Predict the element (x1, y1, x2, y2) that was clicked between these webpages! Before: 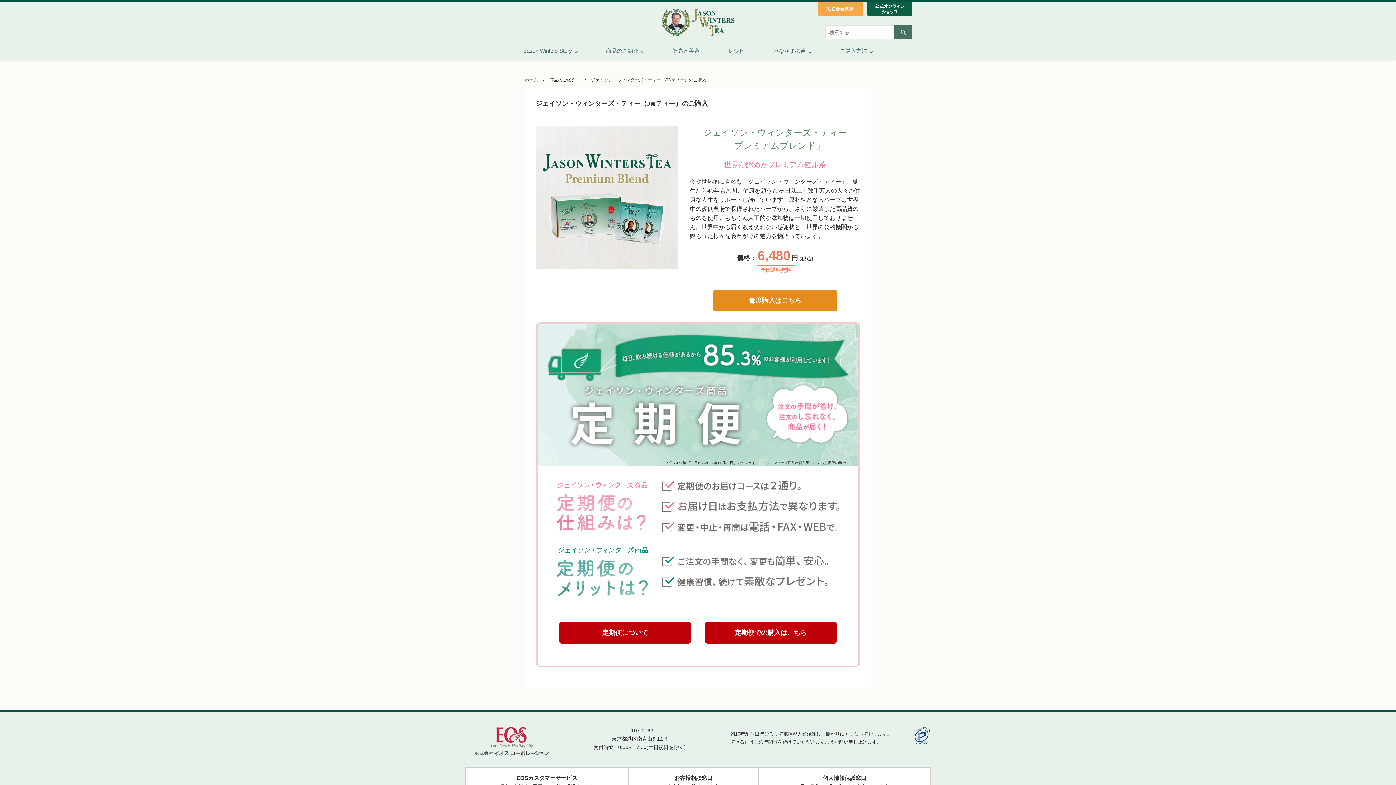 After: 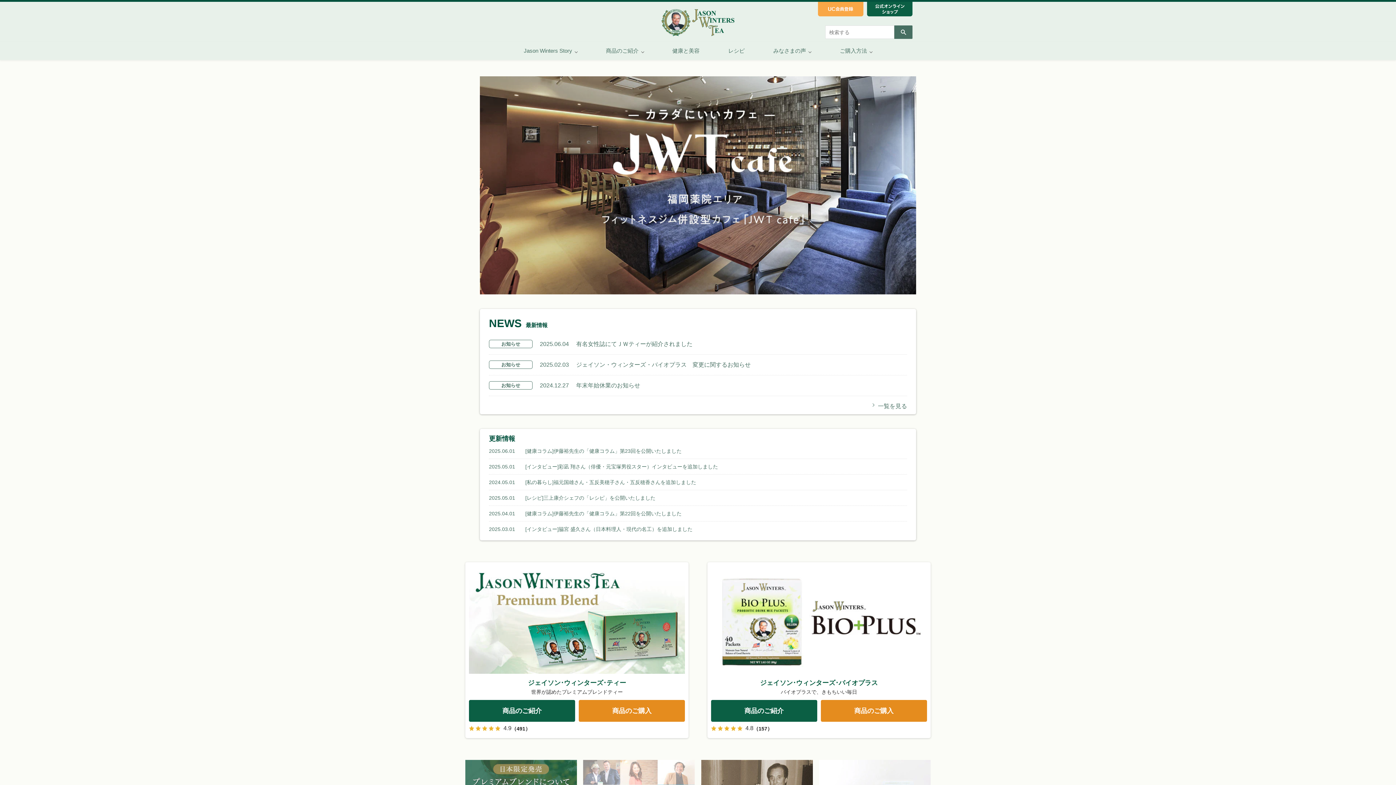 Action: label: ホーム bbox: (525, 77, 539, 82)